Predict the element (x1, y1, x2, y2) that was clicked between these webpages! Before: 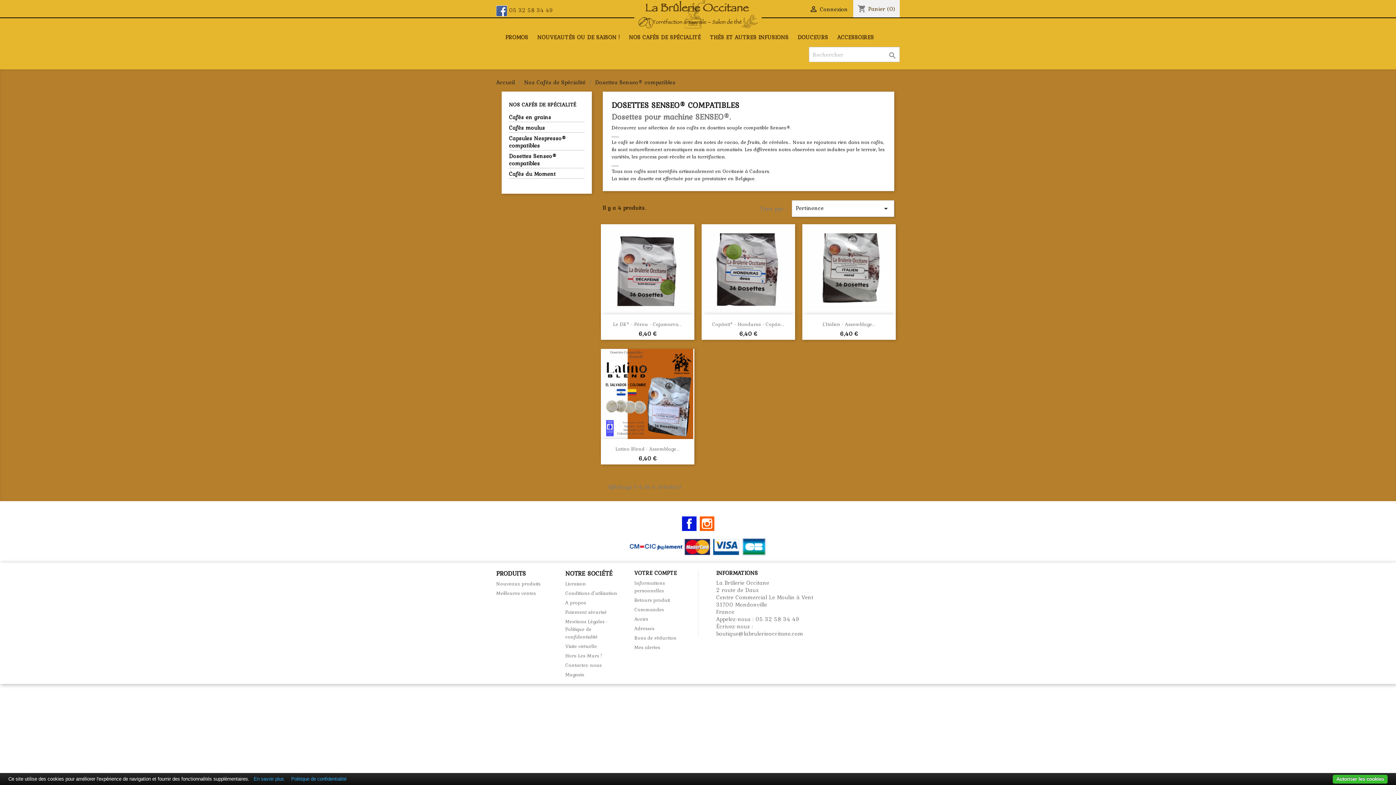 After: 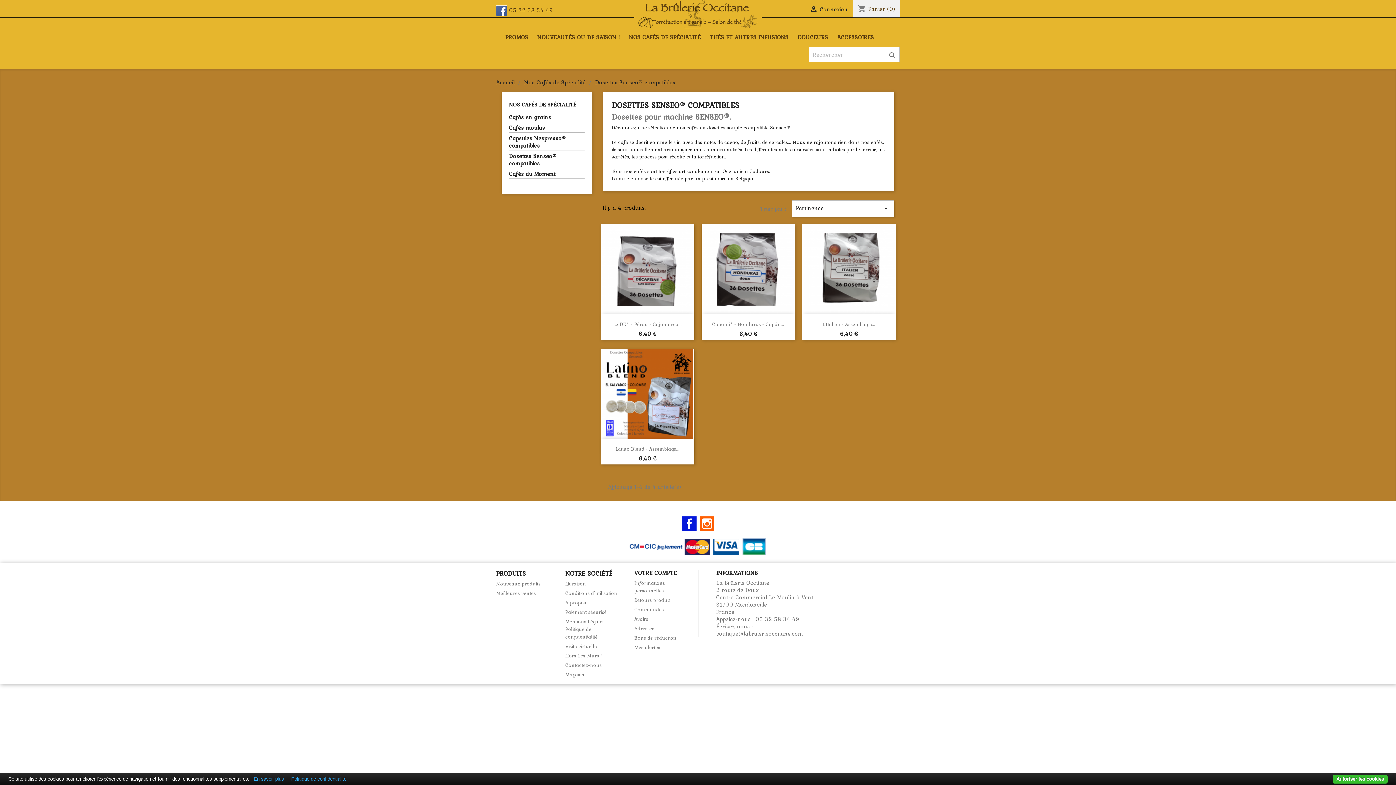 Action: bbox: (496, 5, 507, 14)